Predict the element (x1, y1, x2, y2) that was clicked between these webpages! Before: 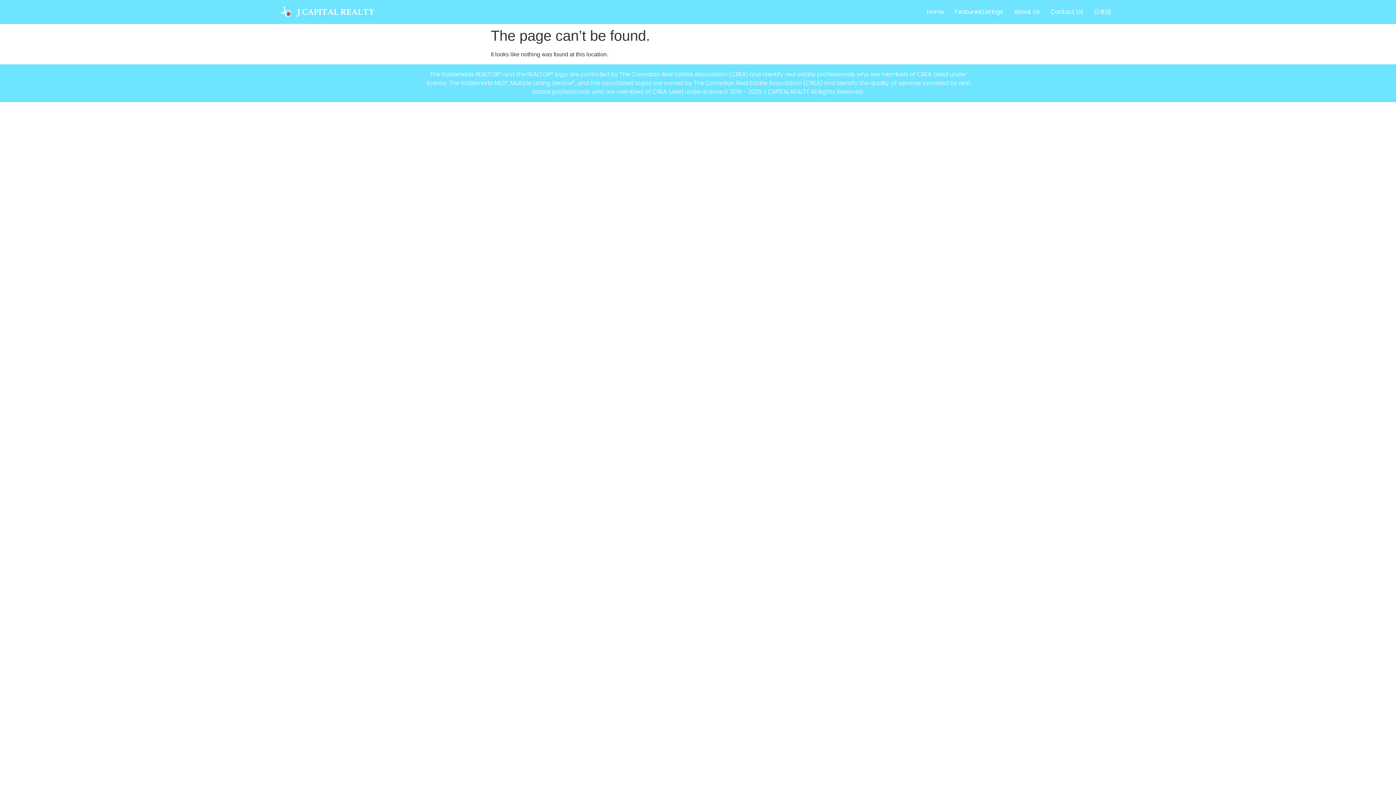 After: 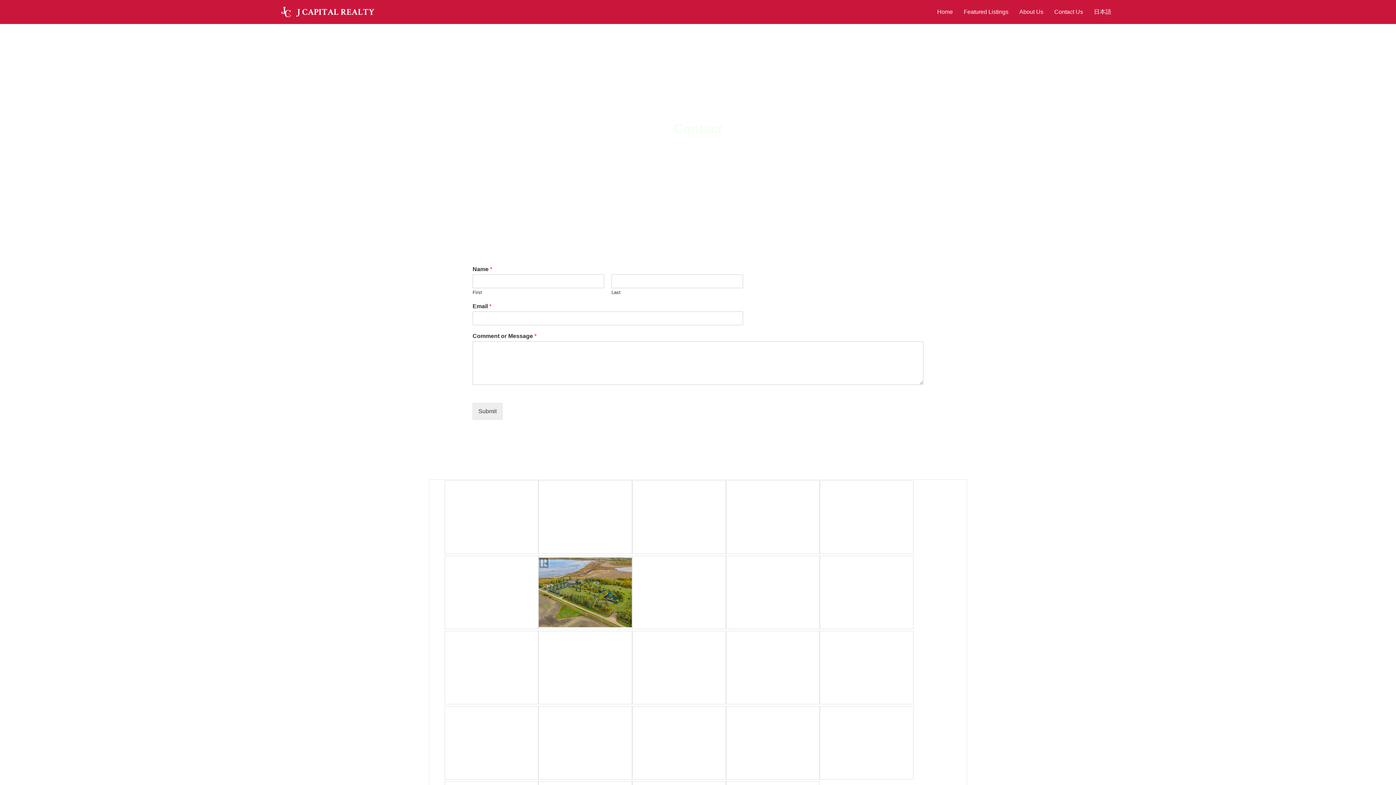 Action: bbox: (1045, 6, 1088, 17) label: Contact Us